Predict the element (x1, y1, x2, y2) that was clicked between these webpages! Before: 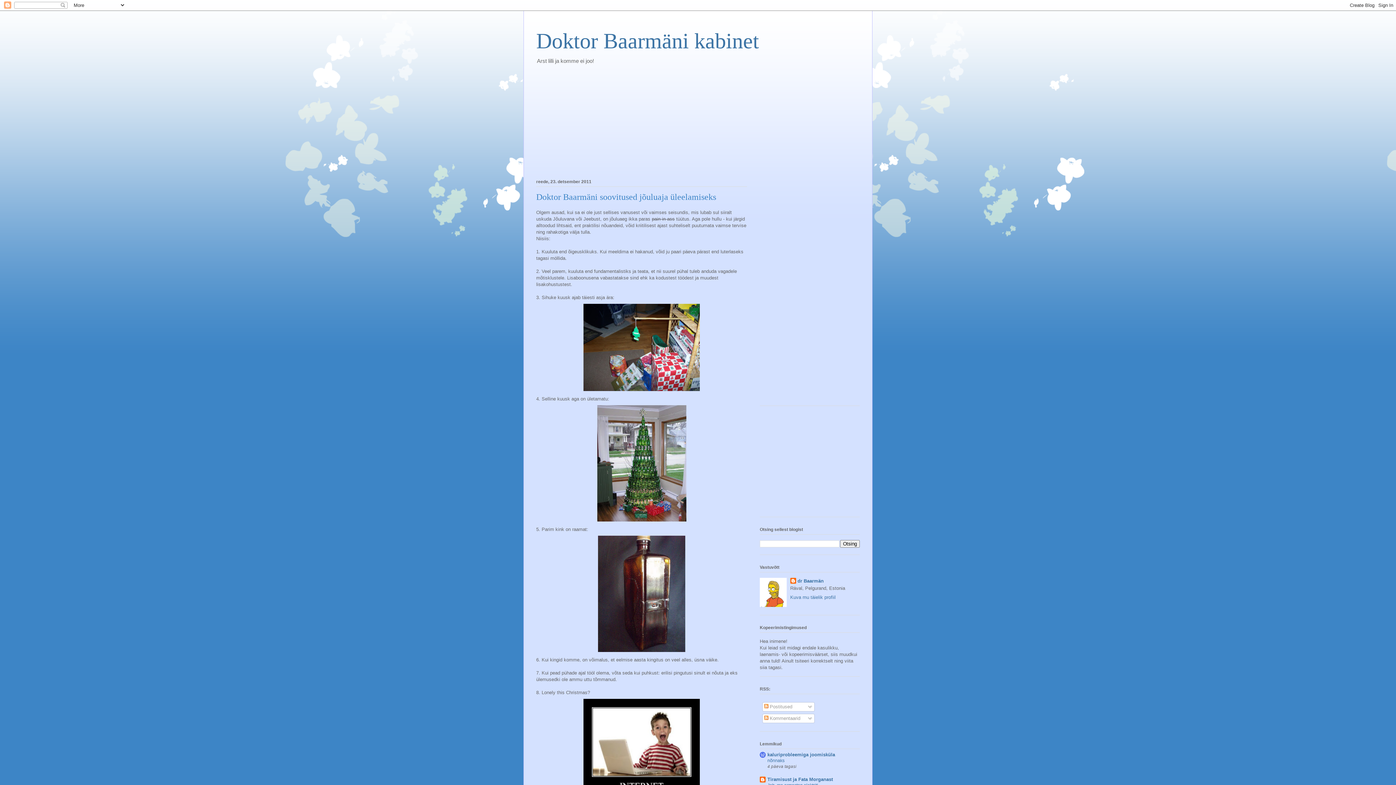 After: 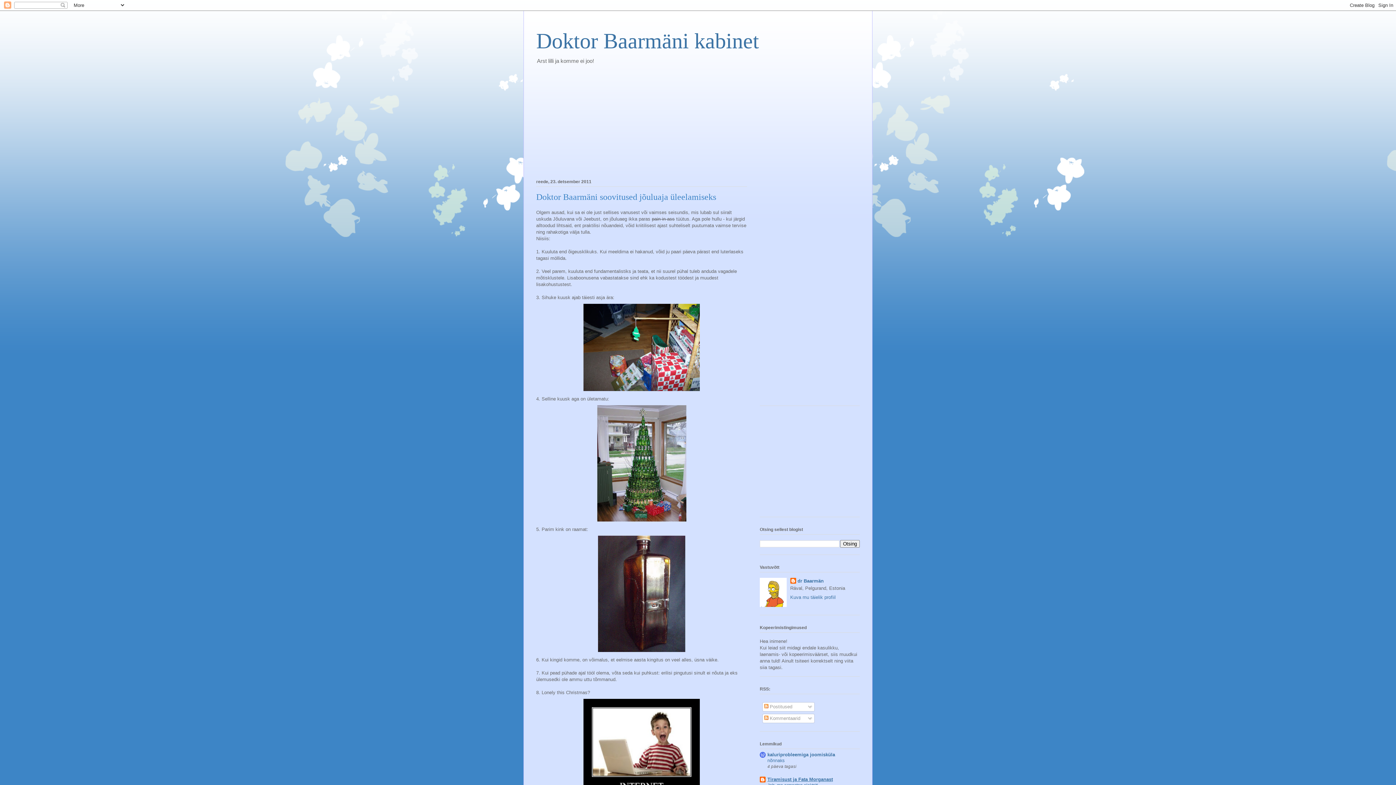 Action: bbox: (767, 777, 833, 782) label: Tiramisust ja Fata Morganast